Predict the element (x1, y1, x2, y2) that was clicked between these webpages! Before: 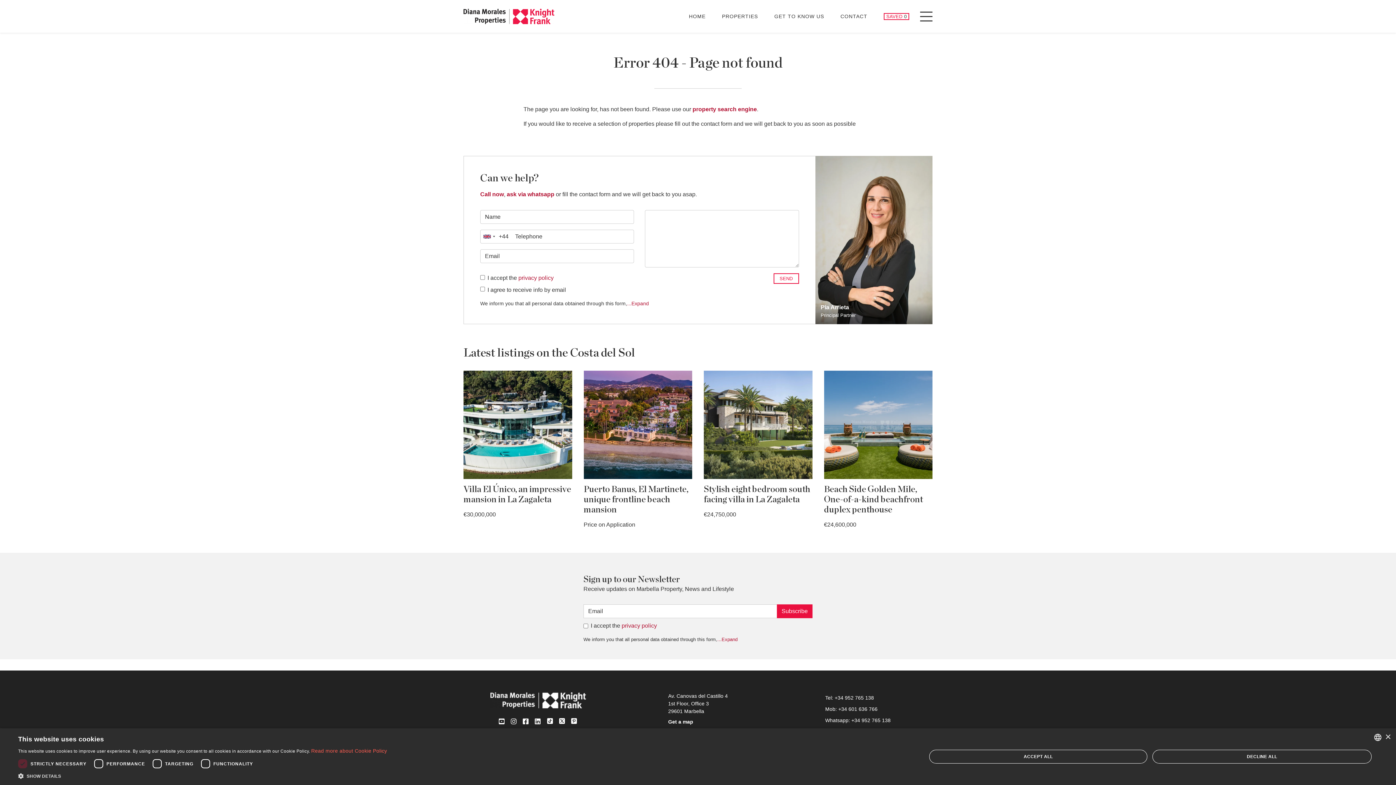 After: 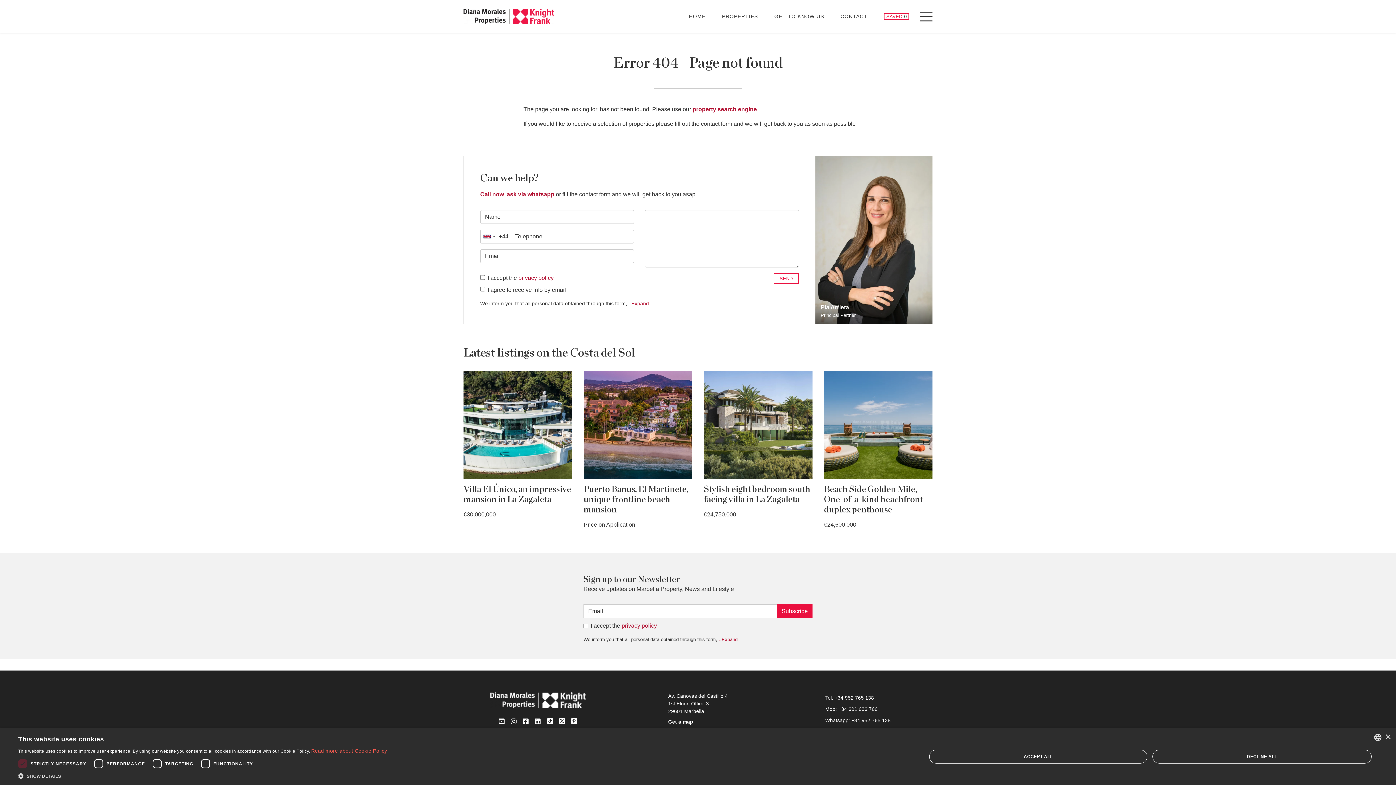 Action: label: Tiktok bbox: (546, 718, 553, 724)